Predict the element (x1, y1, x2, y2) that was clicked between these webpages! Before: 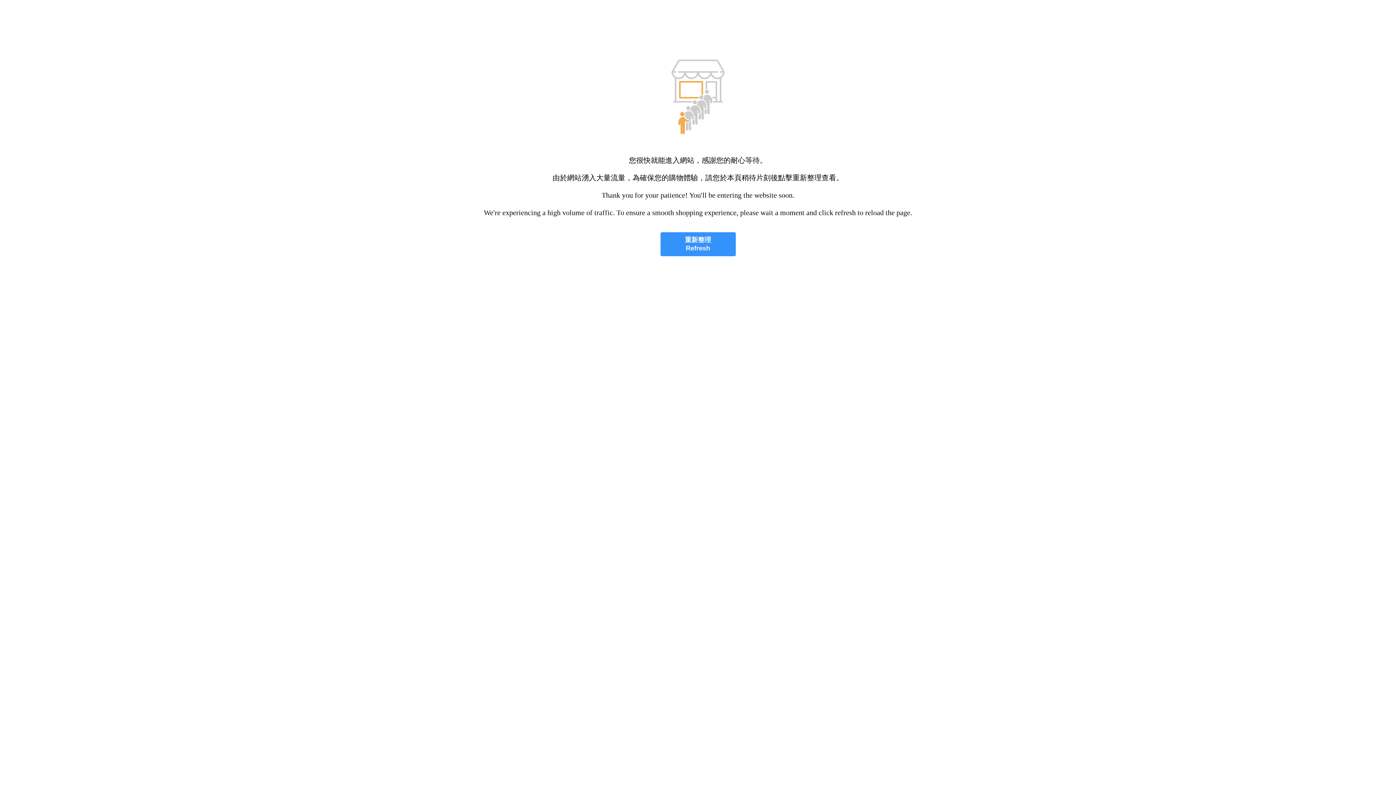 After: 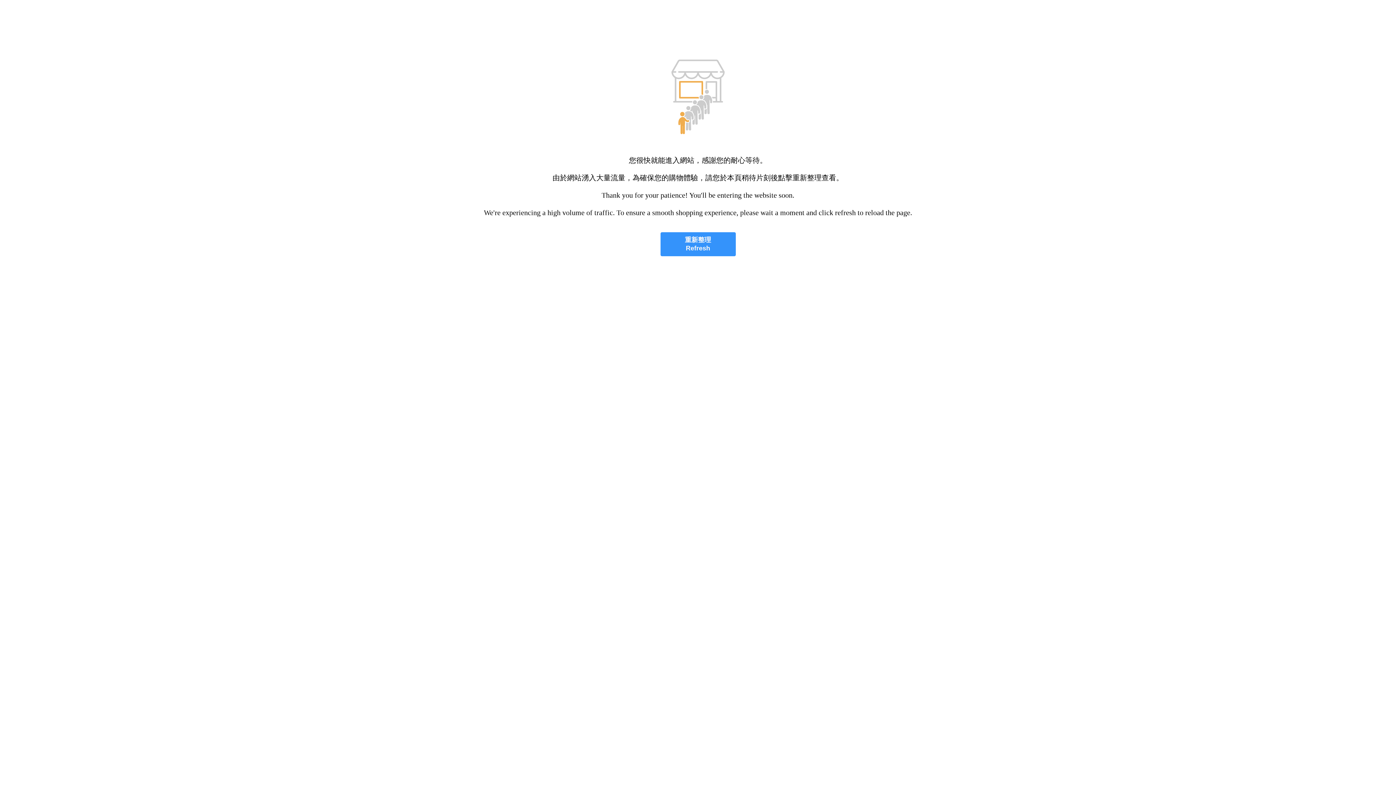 Action: bbox: (660, 232, 735, 256) label: 重新整理
Refresh